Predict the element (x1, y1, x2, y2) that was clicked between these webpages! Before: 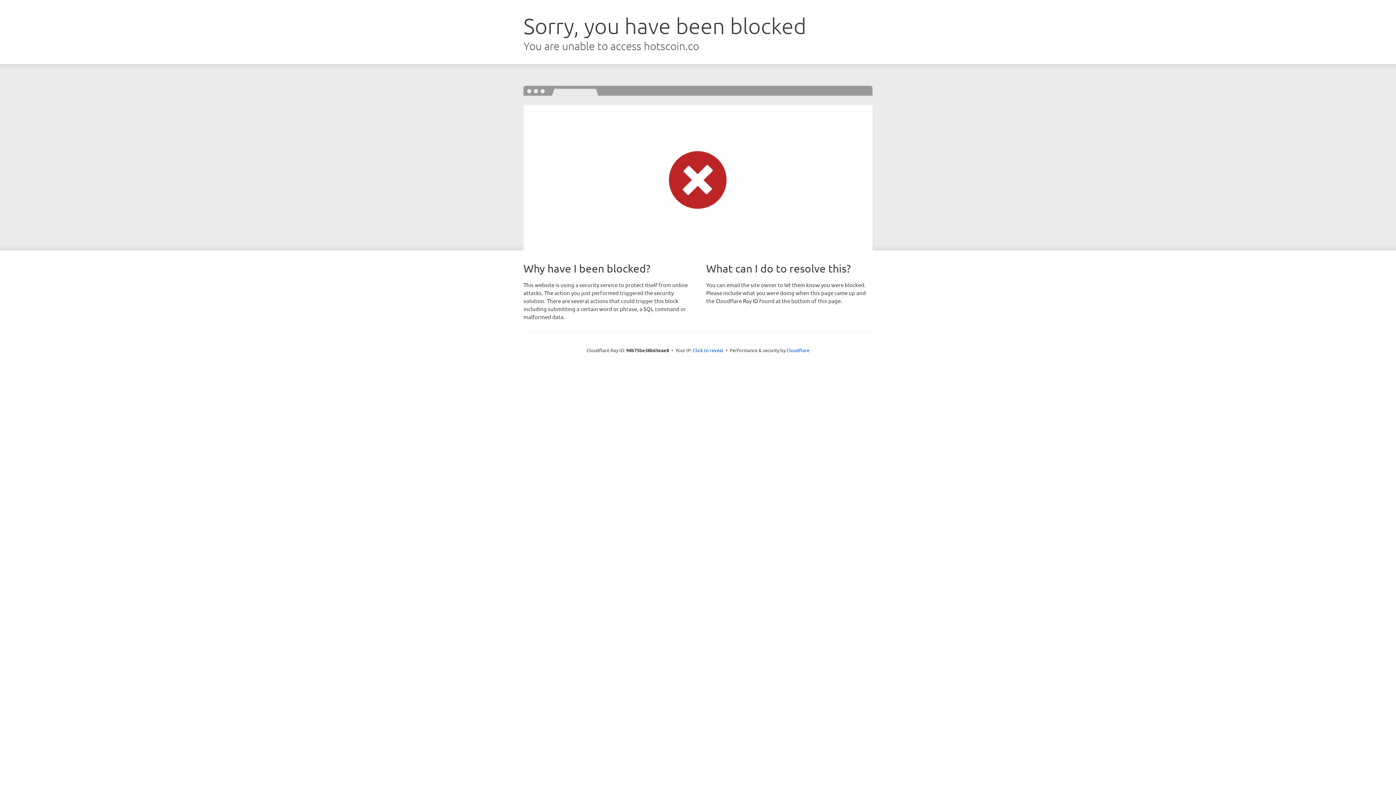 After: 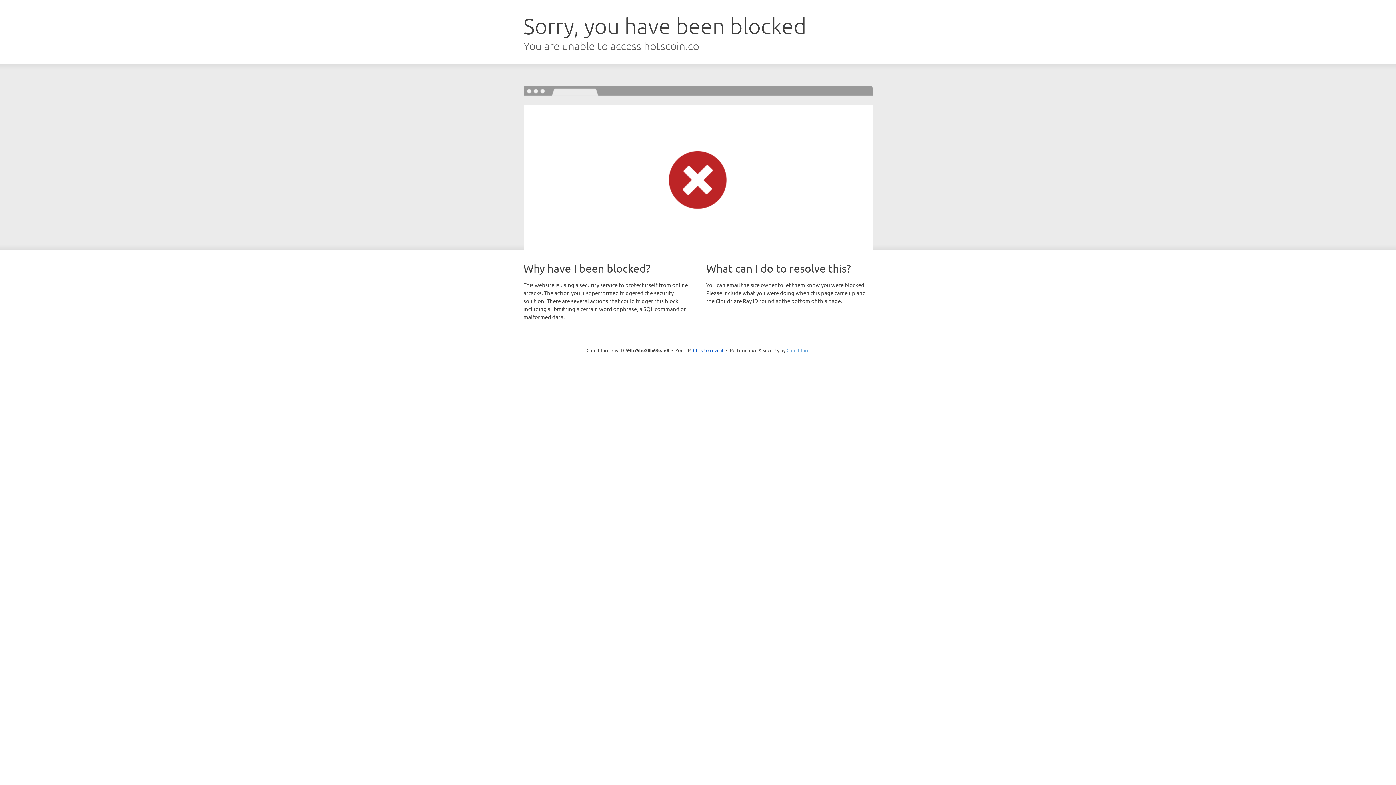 Action: label: Cloudflare bbox: (786, 347, 809, 353)